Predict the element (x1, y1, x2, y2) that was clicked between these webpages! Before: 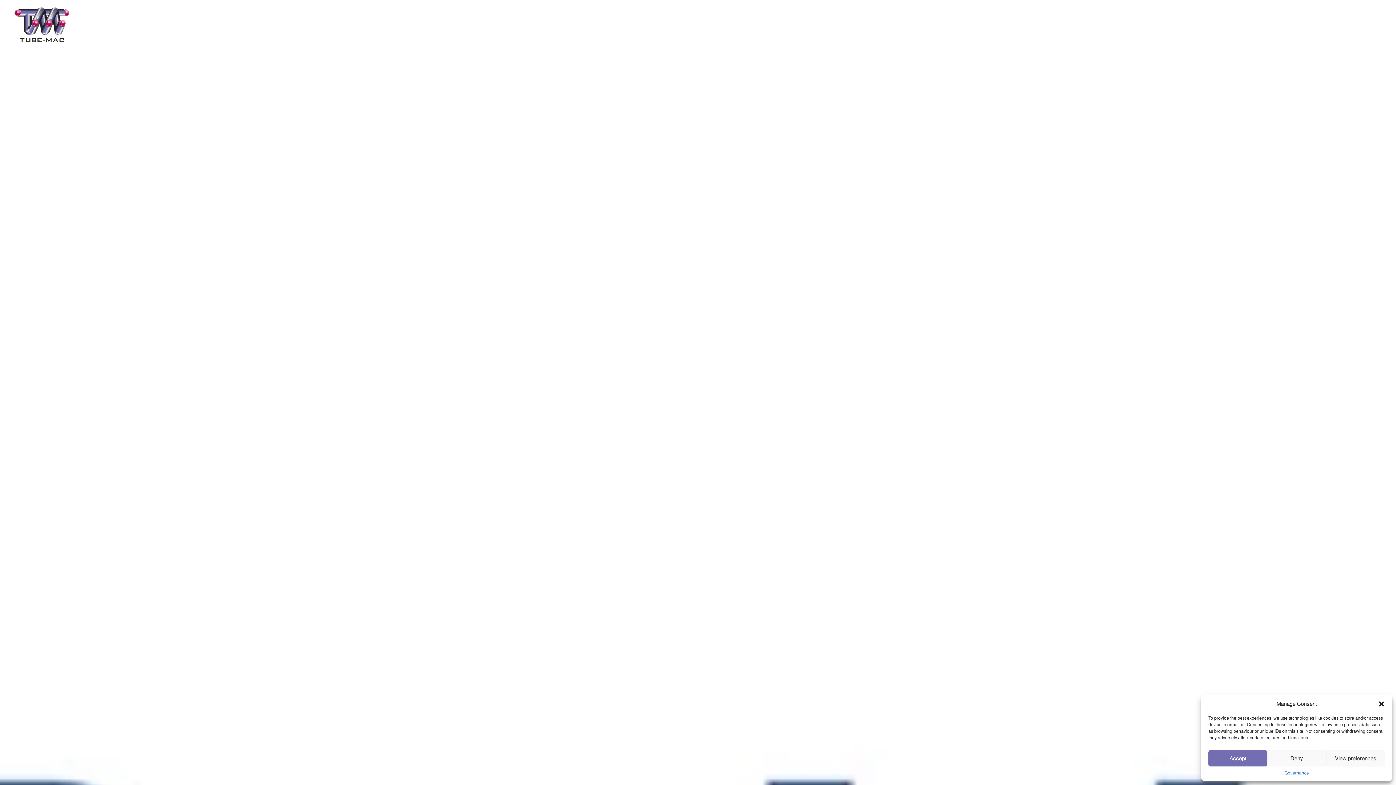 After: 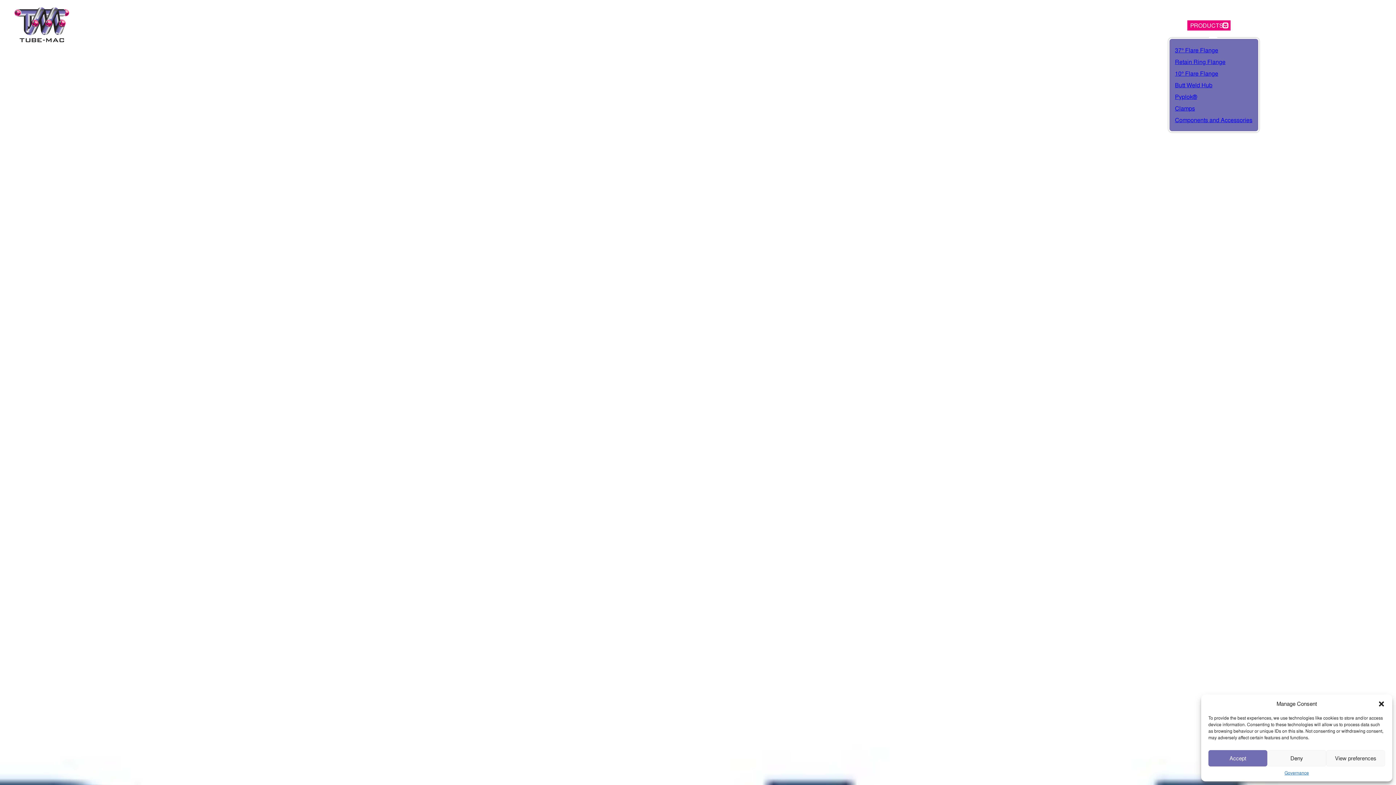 Action: label: Toggle dropdown bbox: (1223, 23, 1228, 27)